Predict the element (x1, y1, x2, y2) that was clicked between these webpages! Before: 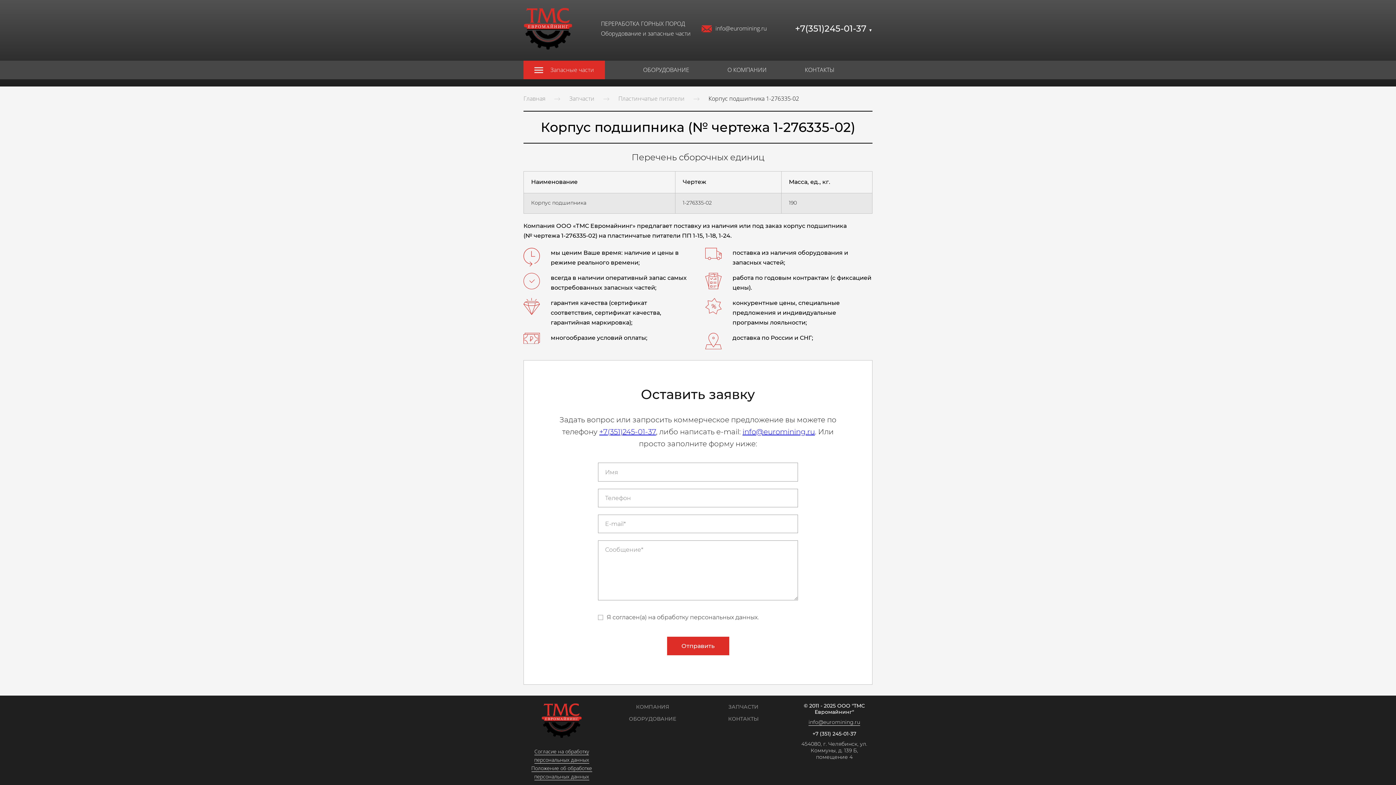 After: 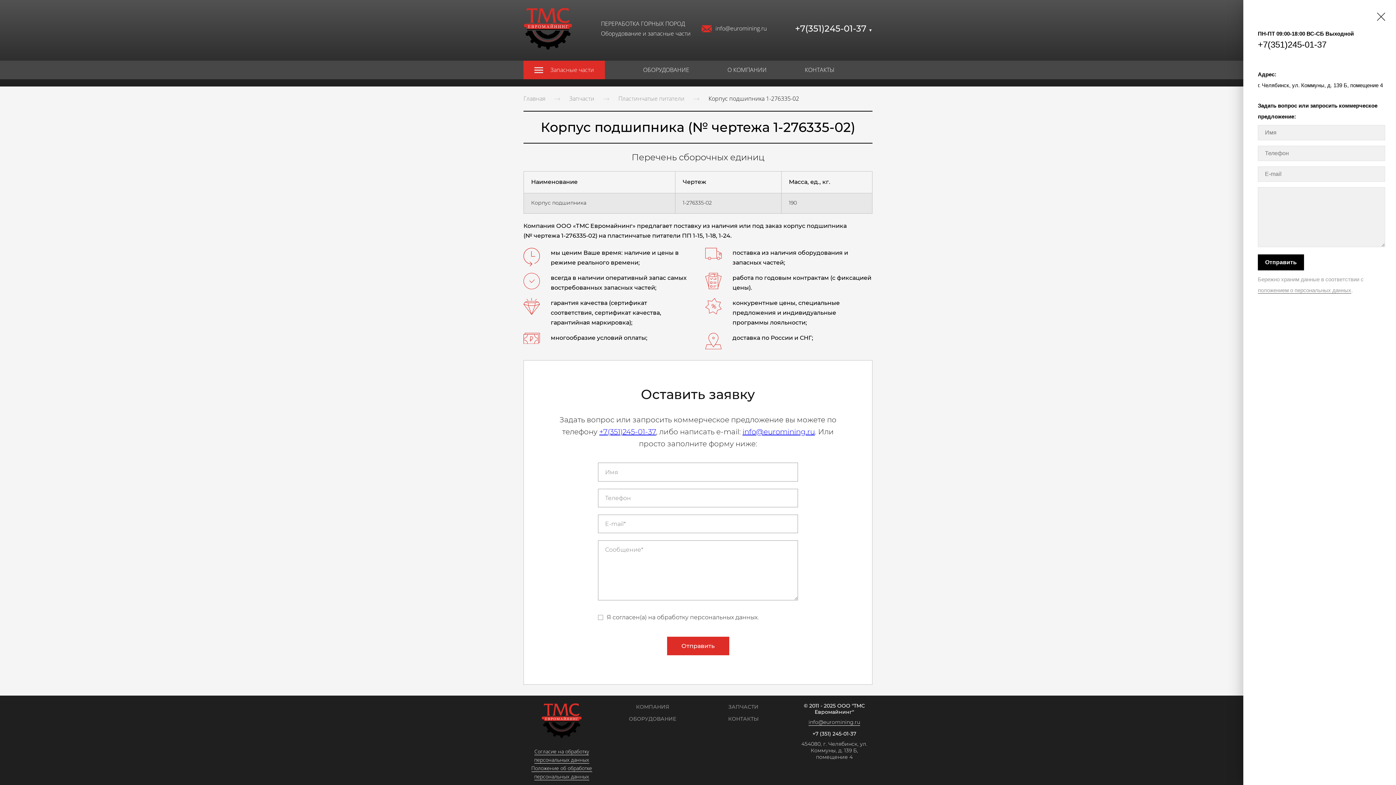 Action: bbox: (795, 23, 872, 33) label: +7(351)245-01-37 ▼